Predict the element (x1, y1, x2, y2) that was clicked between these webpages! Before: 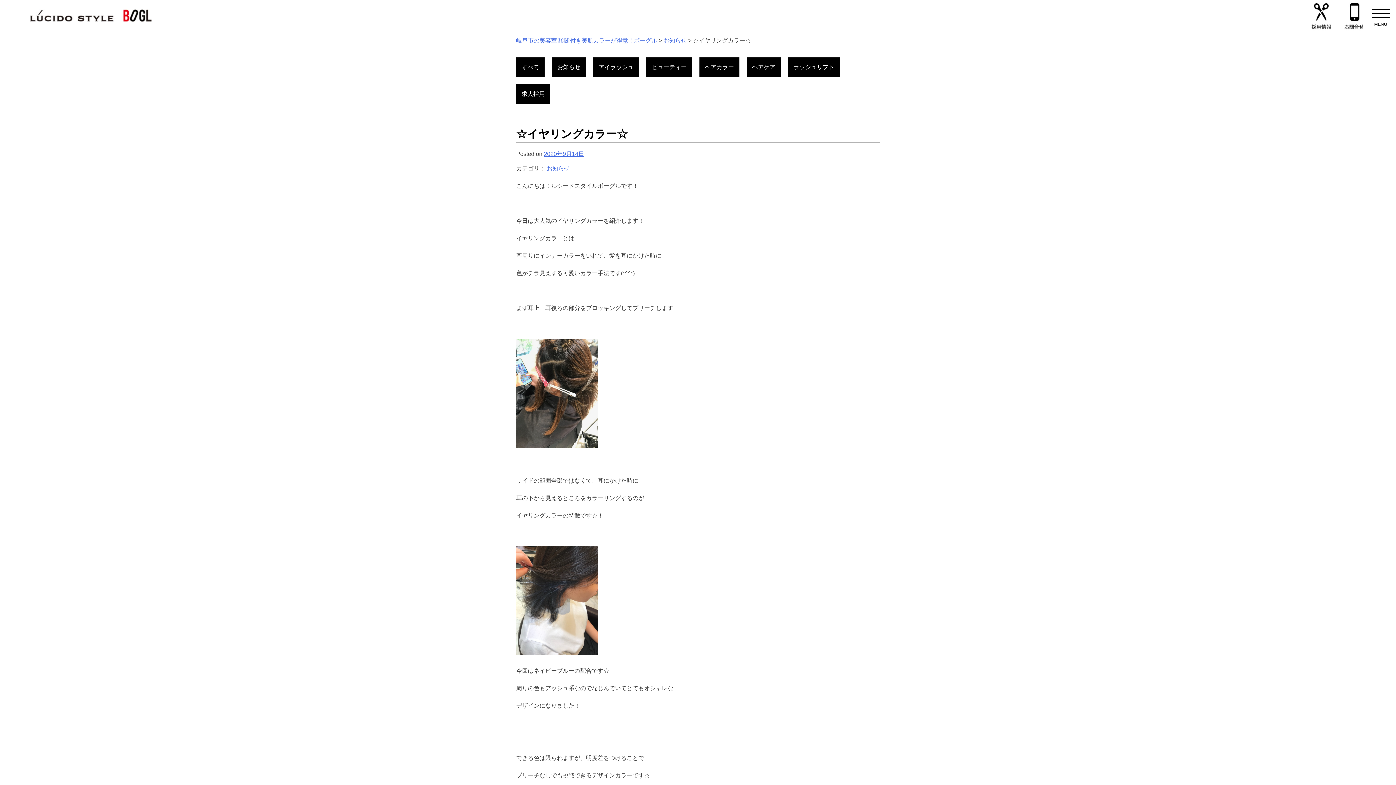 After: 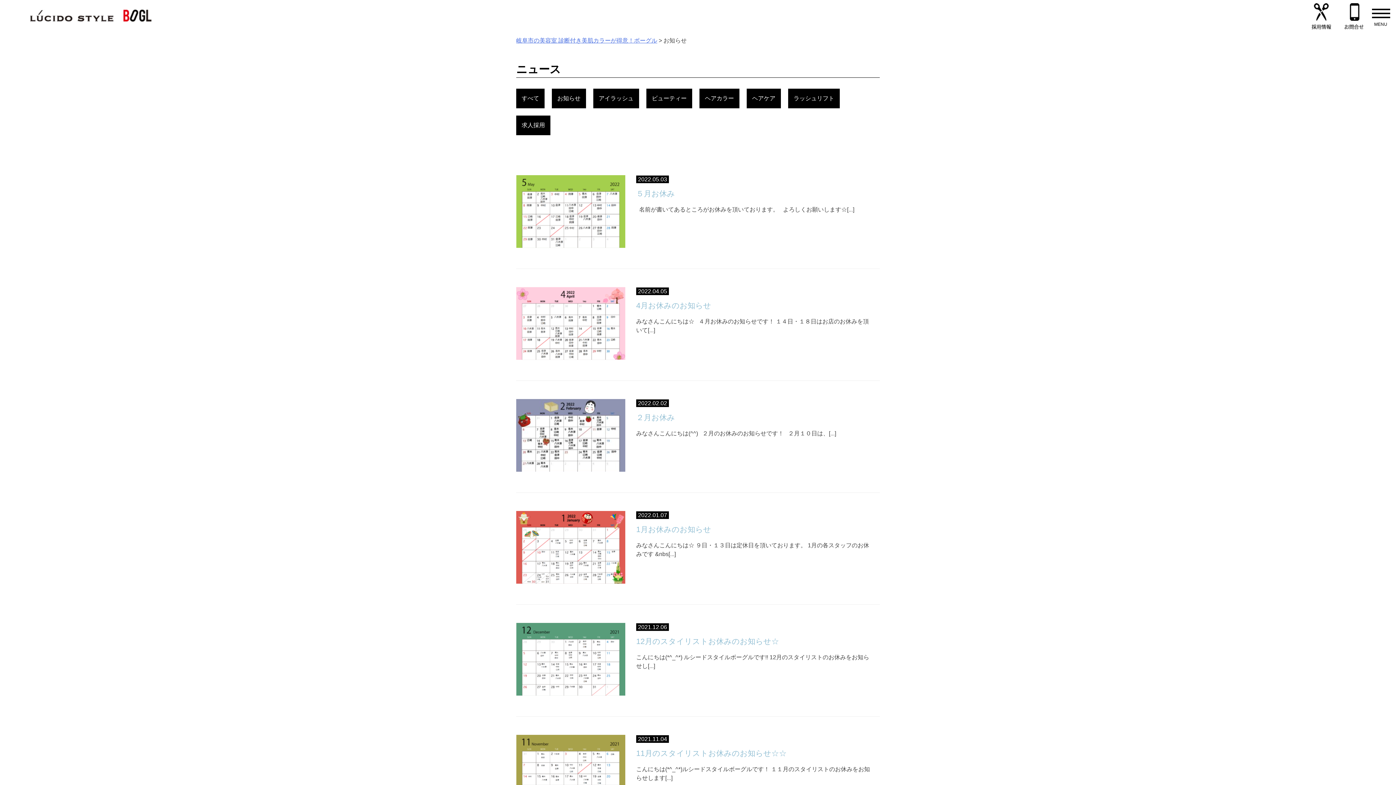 Action: label: お知らせ bbox: (663, 37, 686, 43)